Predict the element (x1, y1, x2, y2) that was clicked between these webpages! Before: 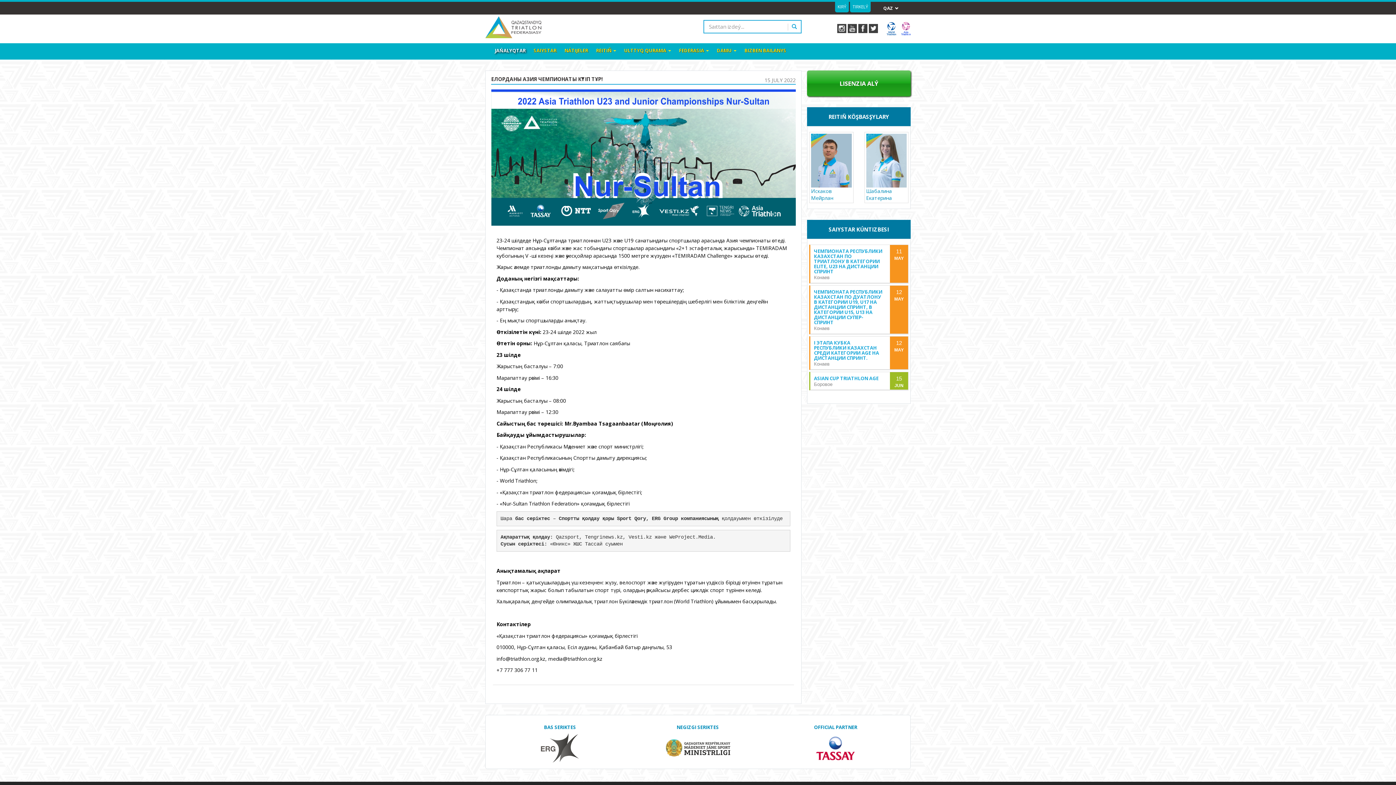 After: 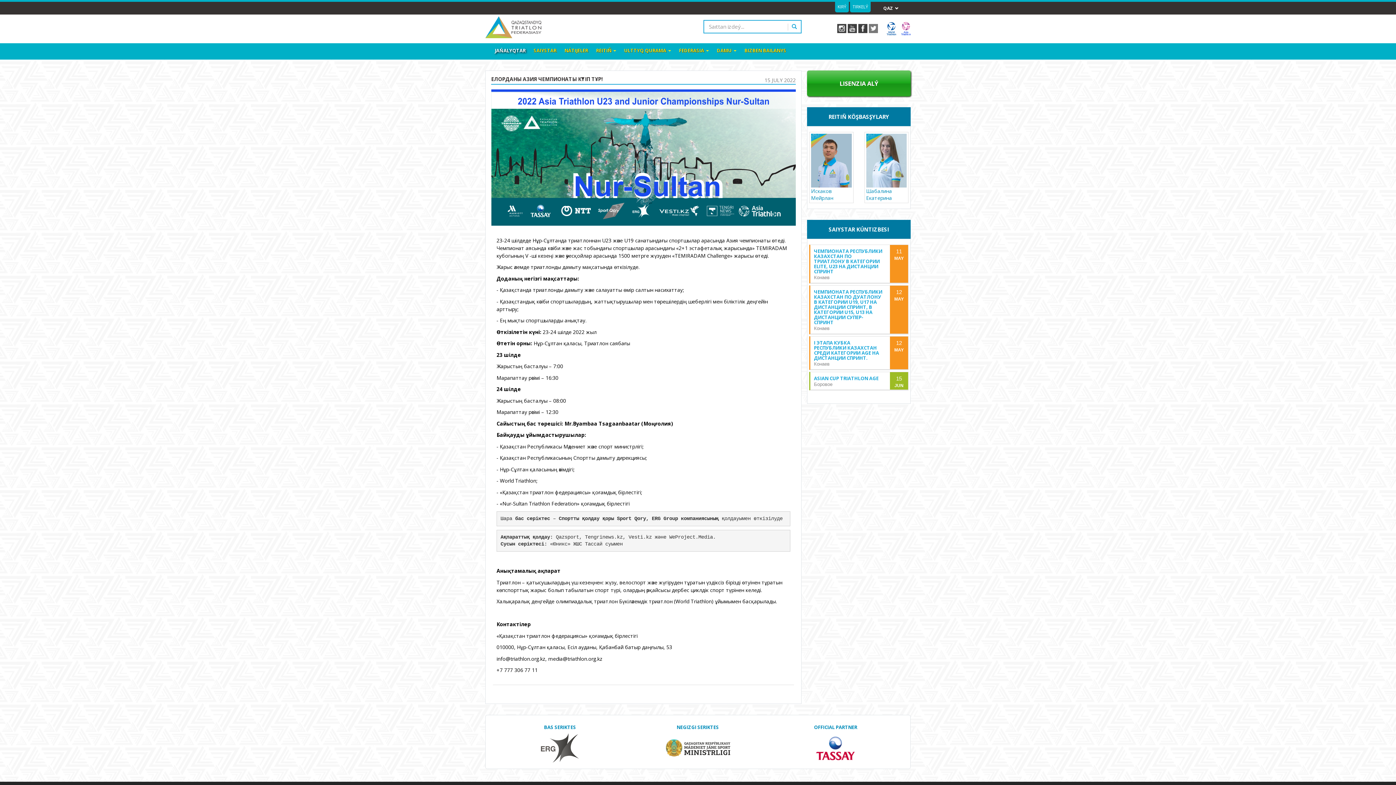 Action: bbox: (869, 24, 878, 31)